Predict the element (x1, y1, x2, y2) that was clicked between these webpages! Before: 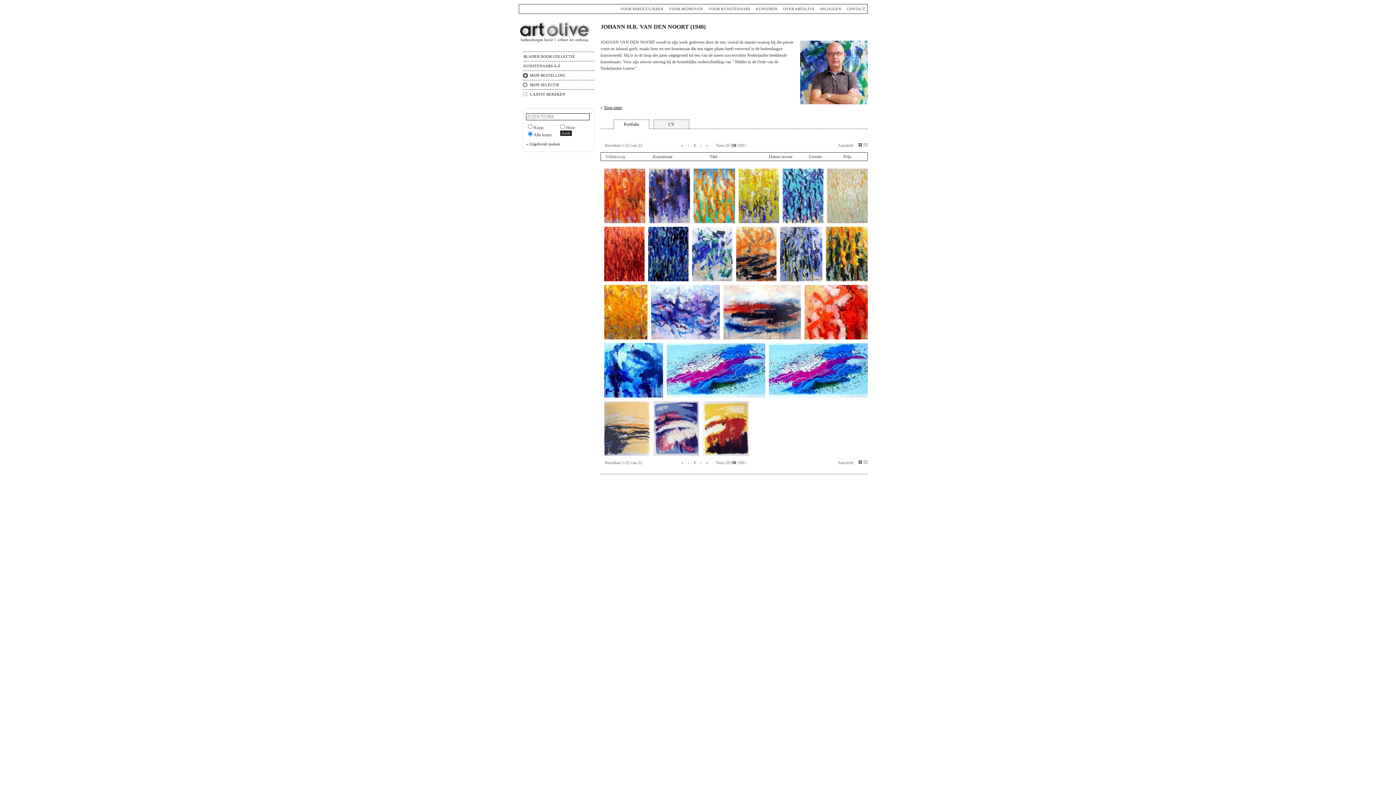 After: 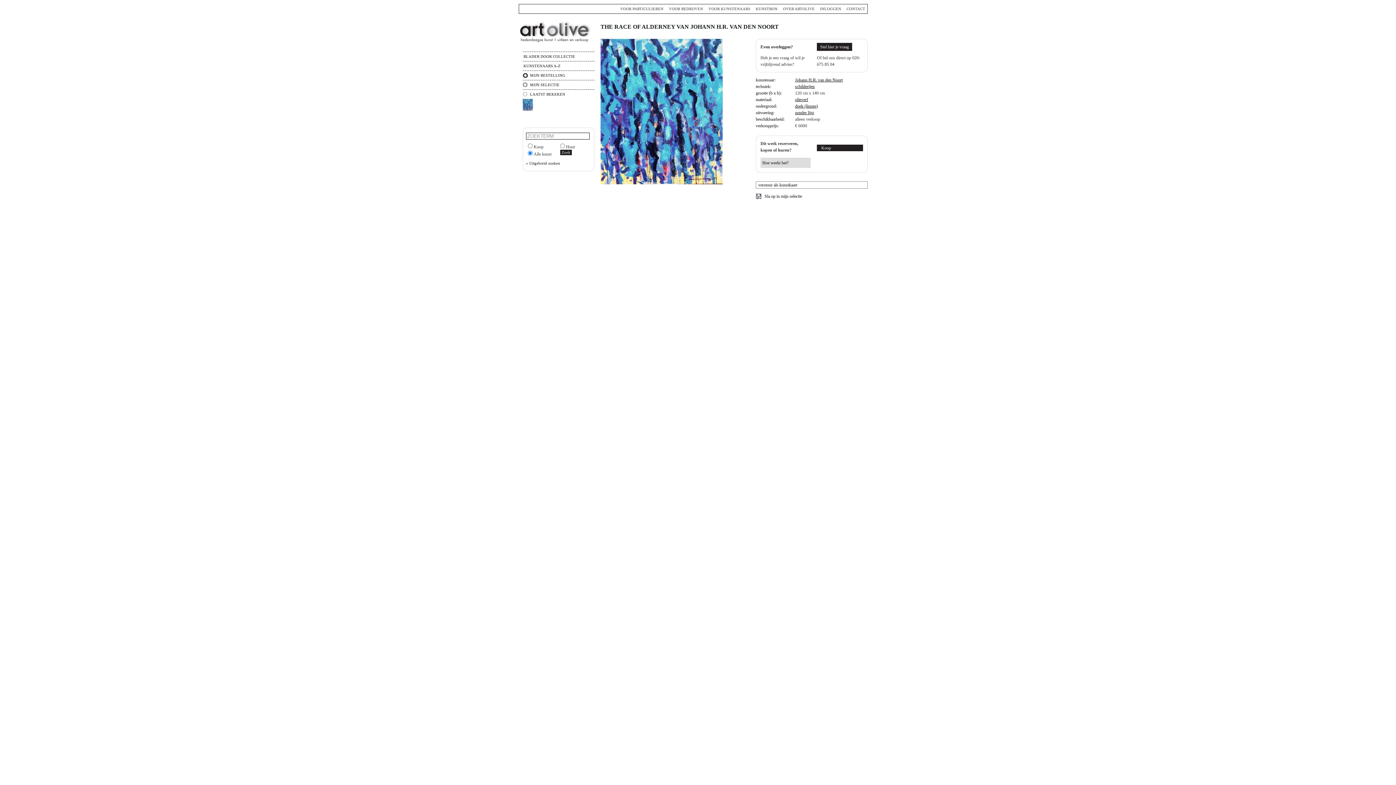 Action: bbox: (782, 219, 826, 224)